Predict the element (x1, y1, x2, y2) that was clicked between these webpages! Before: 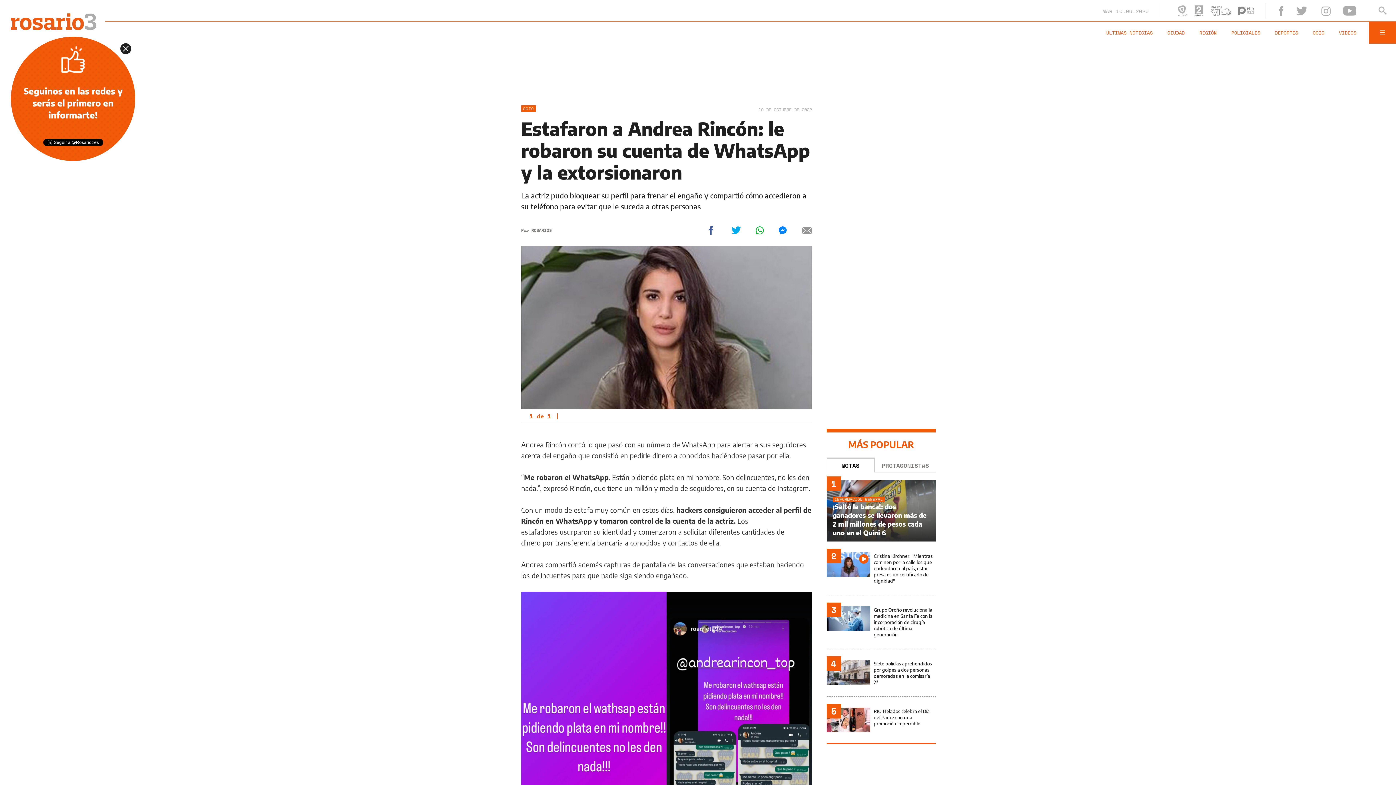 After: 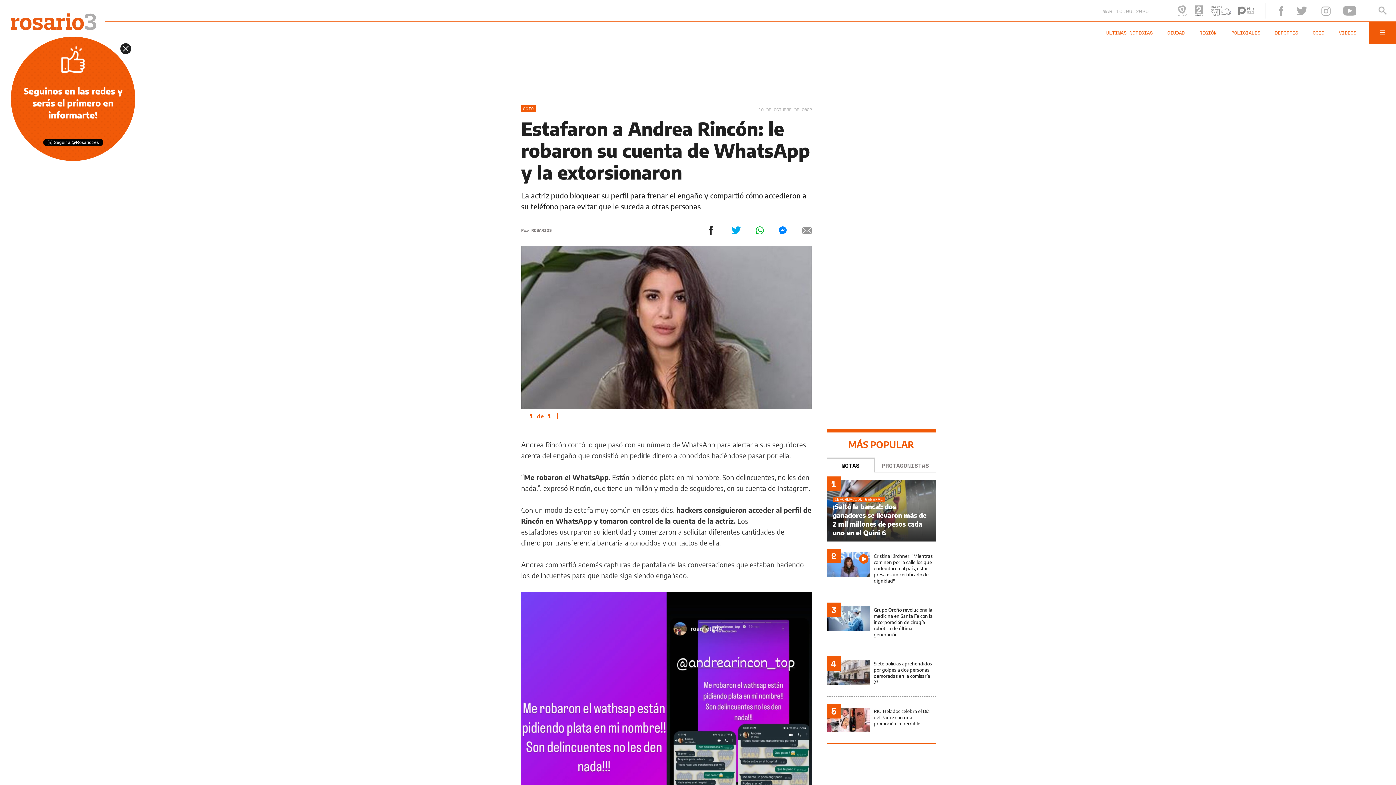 Action: bbox: (705, 226, 716, 234)